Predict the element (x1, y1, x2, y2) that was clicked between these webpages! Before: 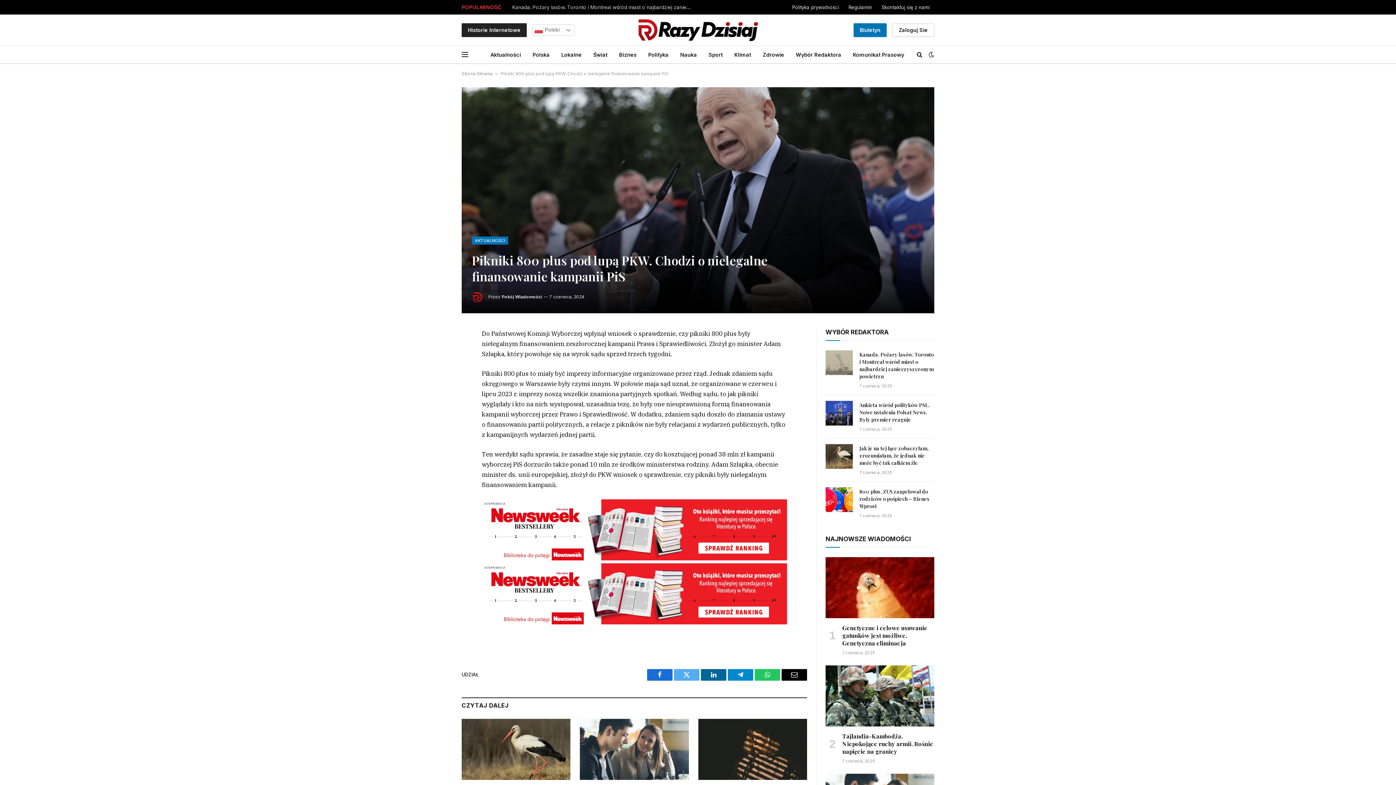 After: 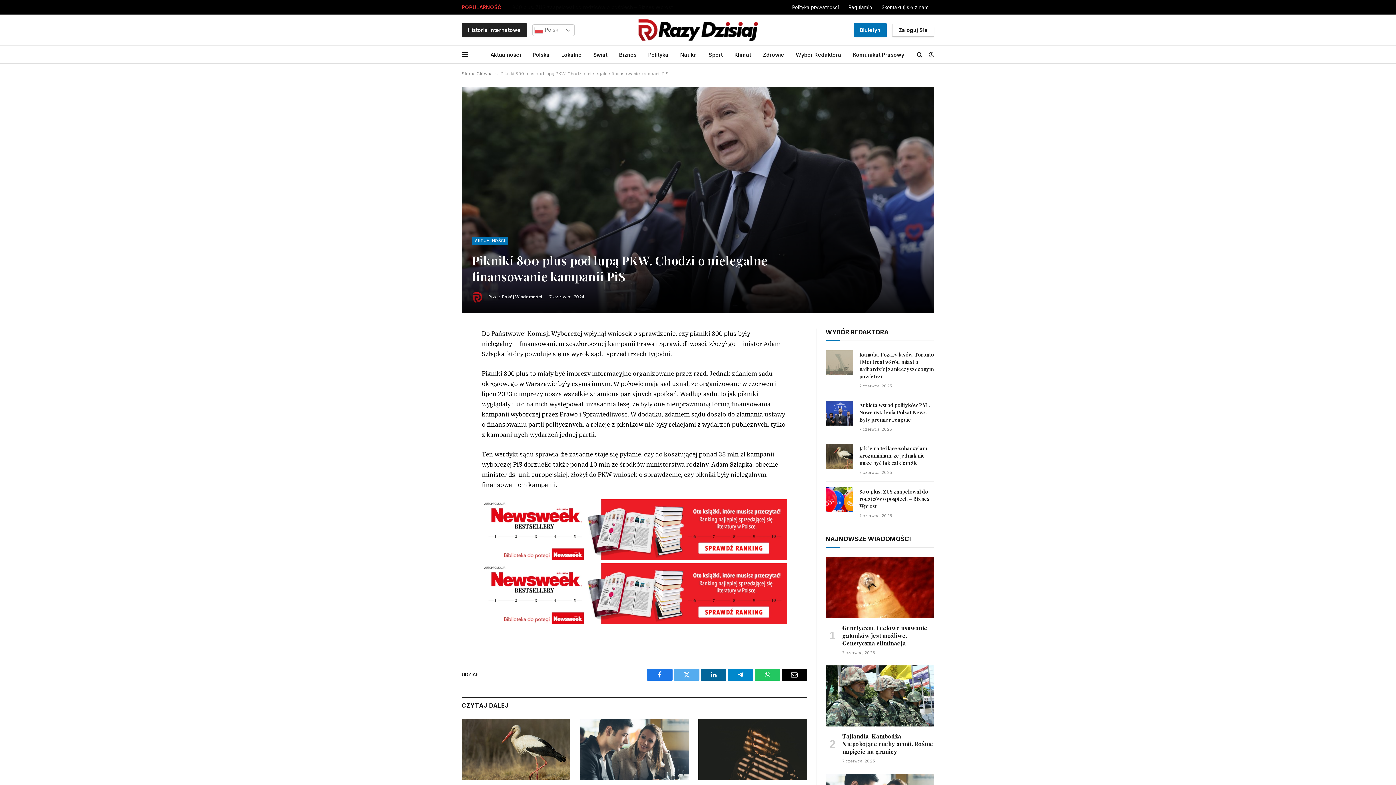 Action: label: Facebook bbox: (647, 669, 672, 681)